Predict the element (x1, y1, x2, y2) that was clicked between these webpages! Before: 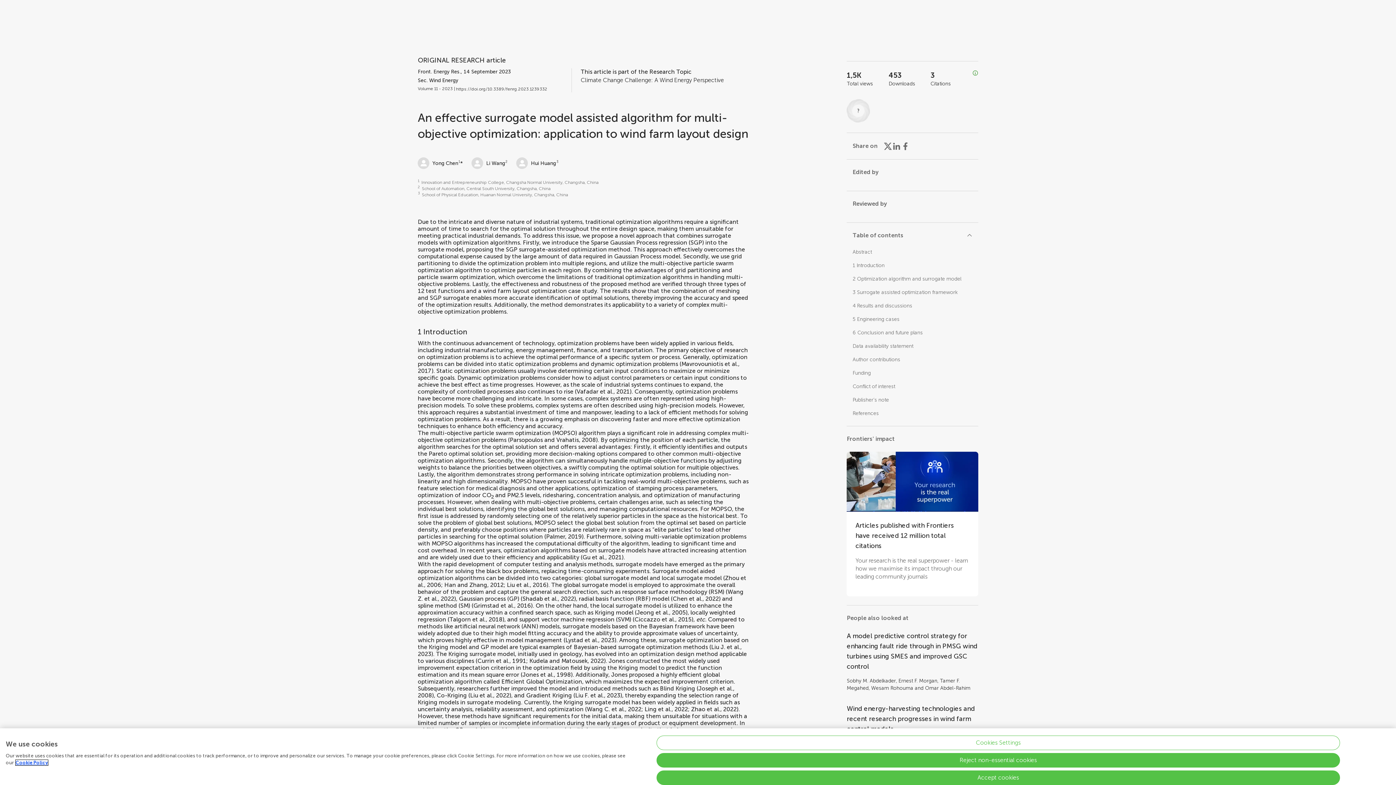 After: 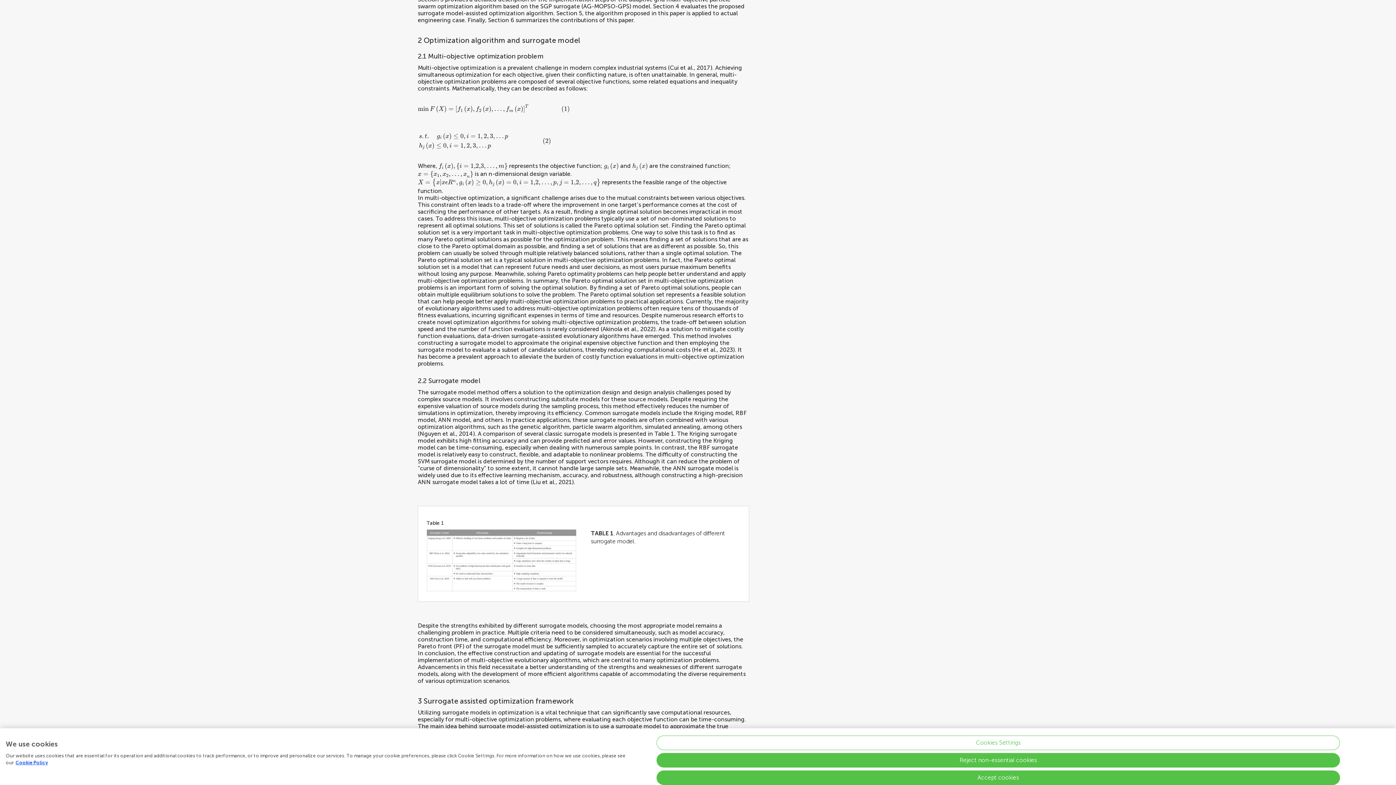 Action: bbox: (852, 276, 961, 282) label: 2 Optimization algorithm and surrogate model